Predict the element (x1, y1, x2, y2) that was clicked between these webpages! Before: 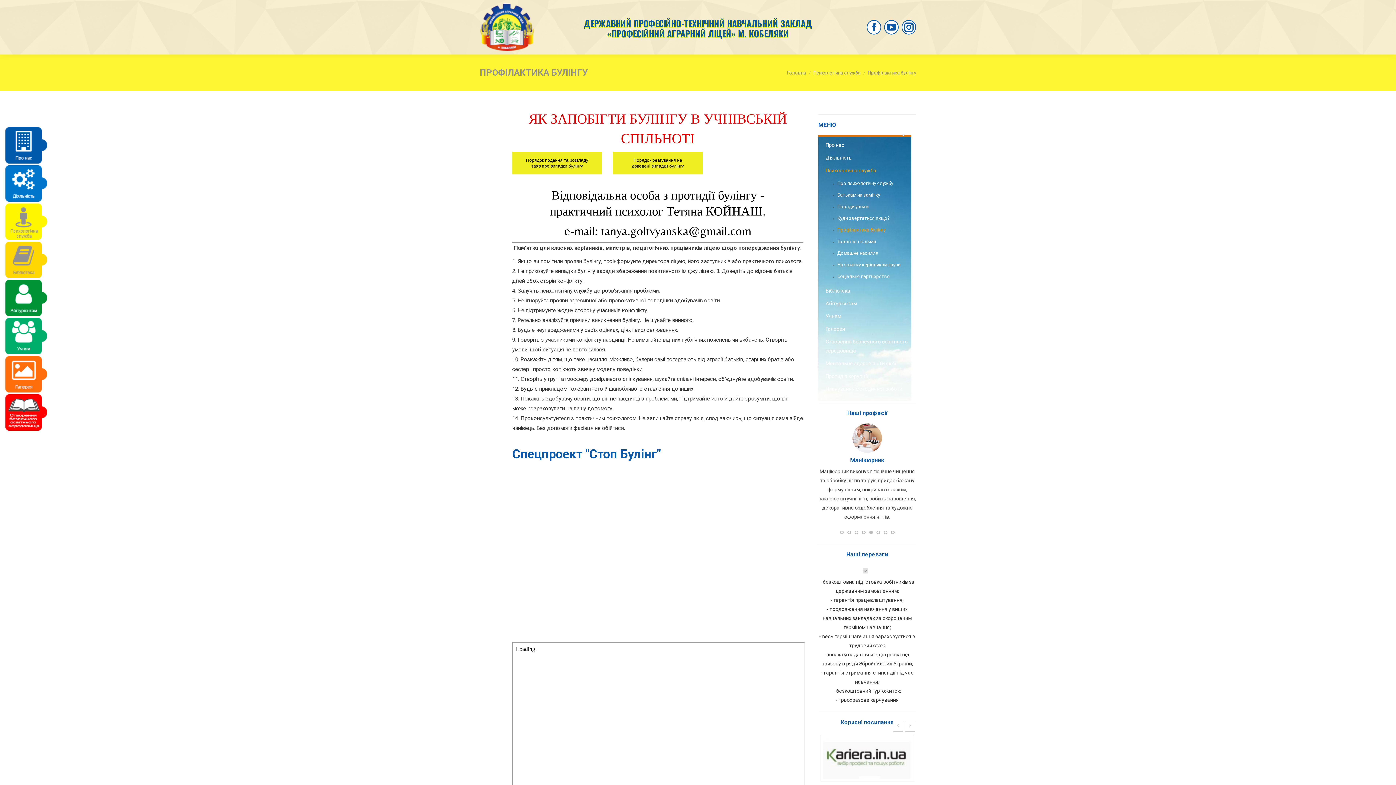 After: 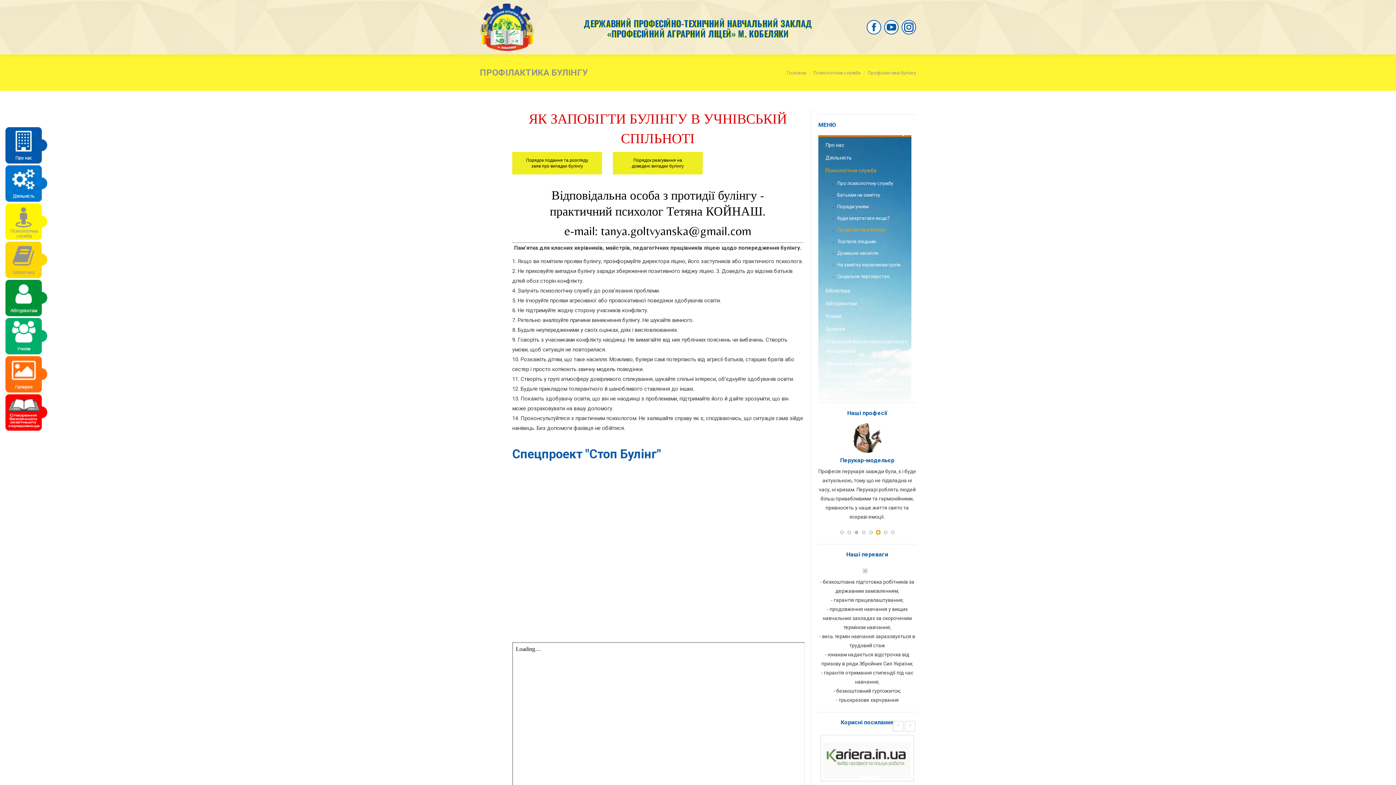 Action: bbox: (876, 531, 880, 535)